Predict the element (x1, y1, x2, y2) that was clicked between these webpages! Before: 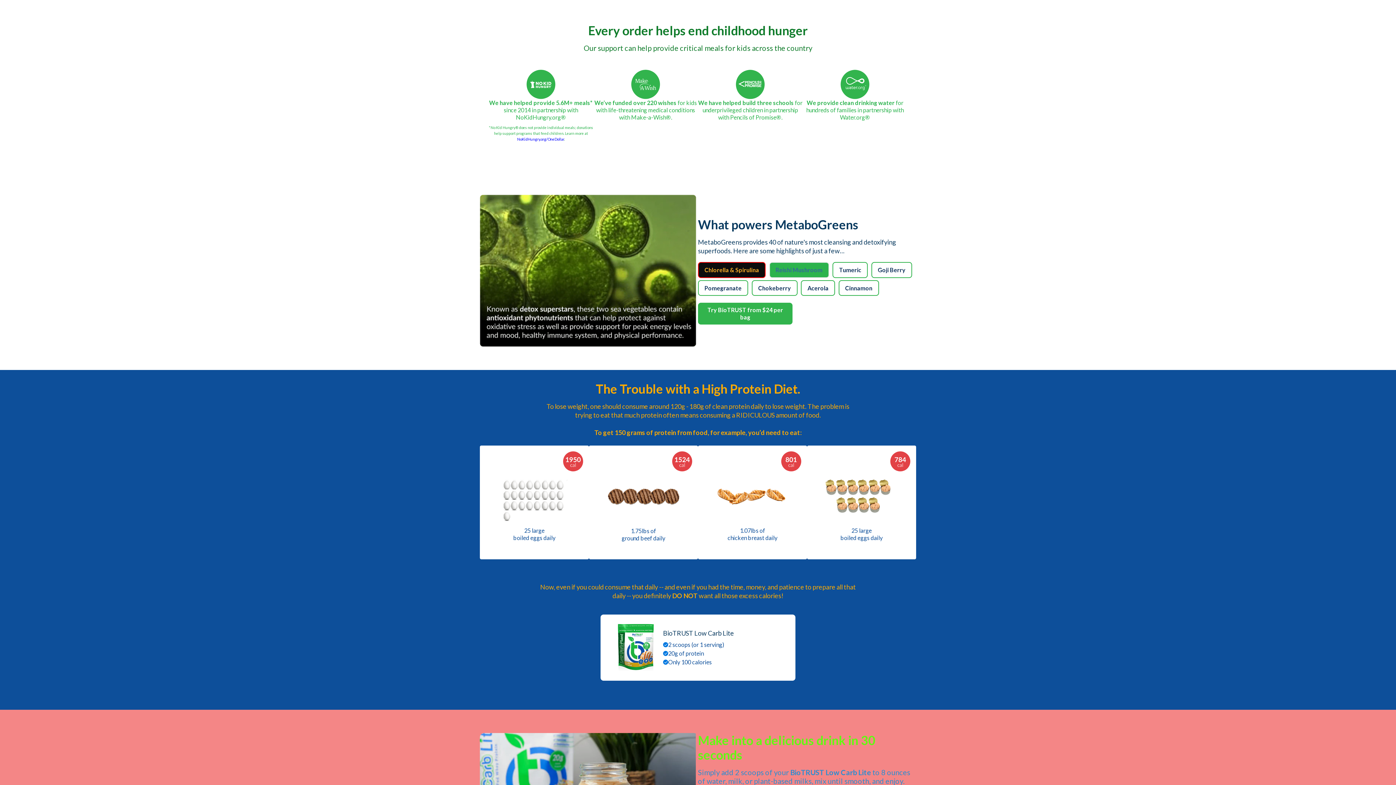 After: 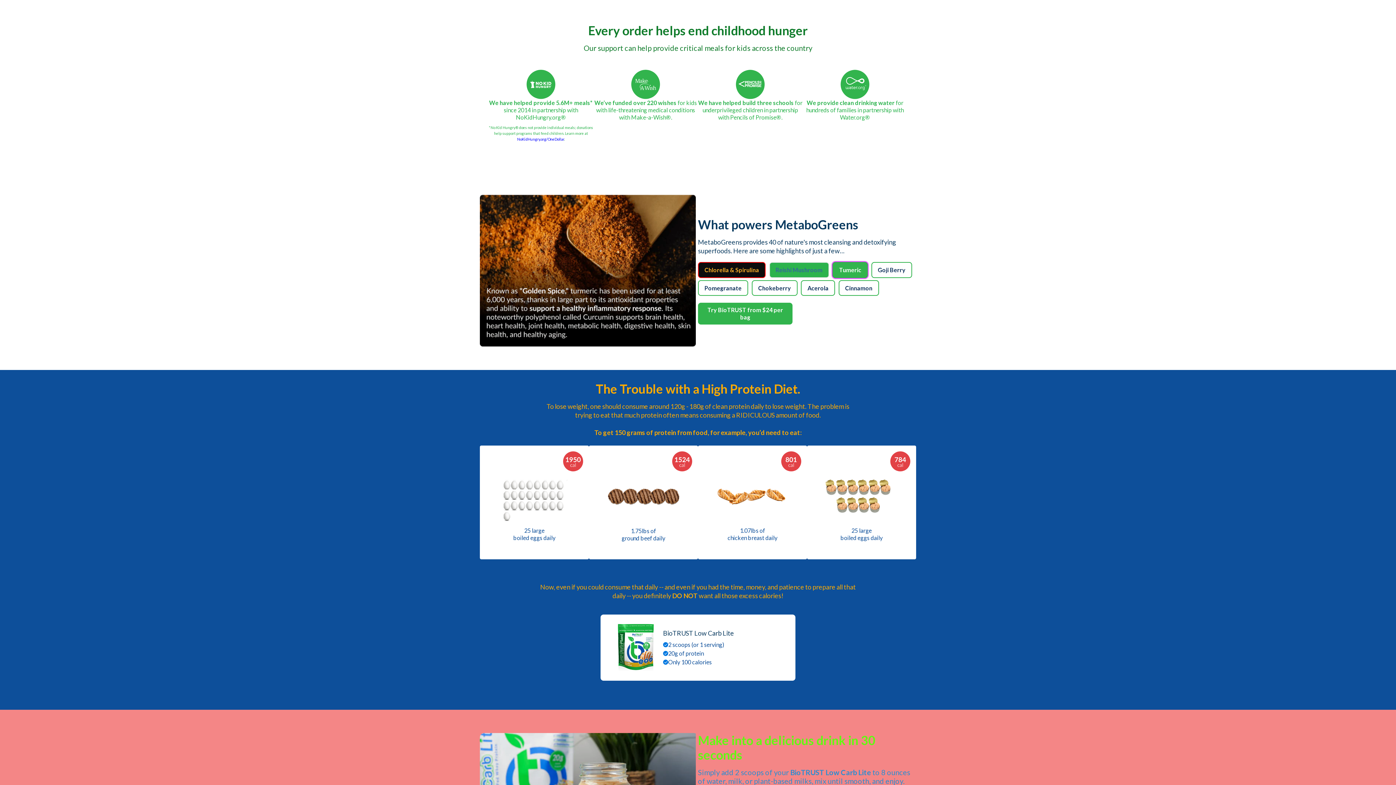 Action: bbox: (832, 262, 868, 278) label: Tumeric